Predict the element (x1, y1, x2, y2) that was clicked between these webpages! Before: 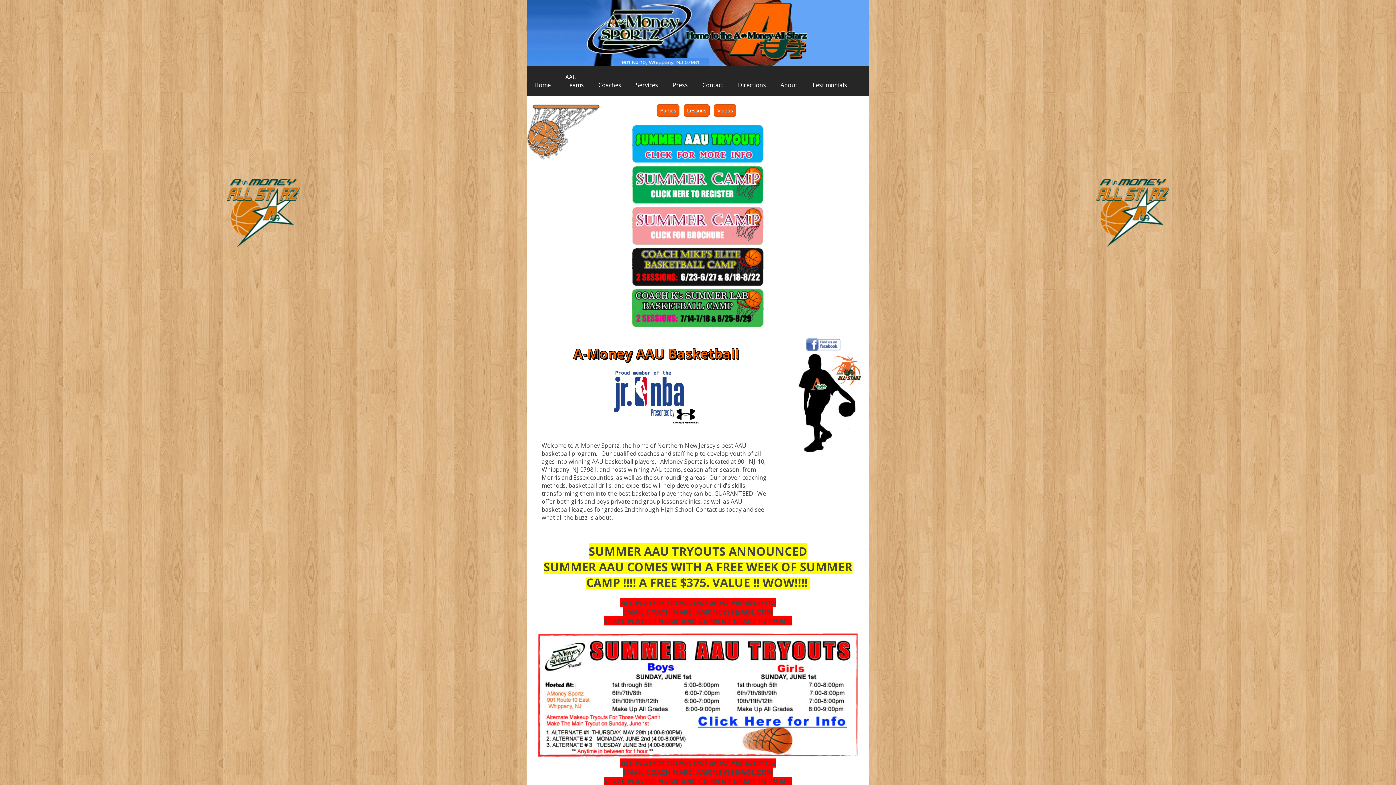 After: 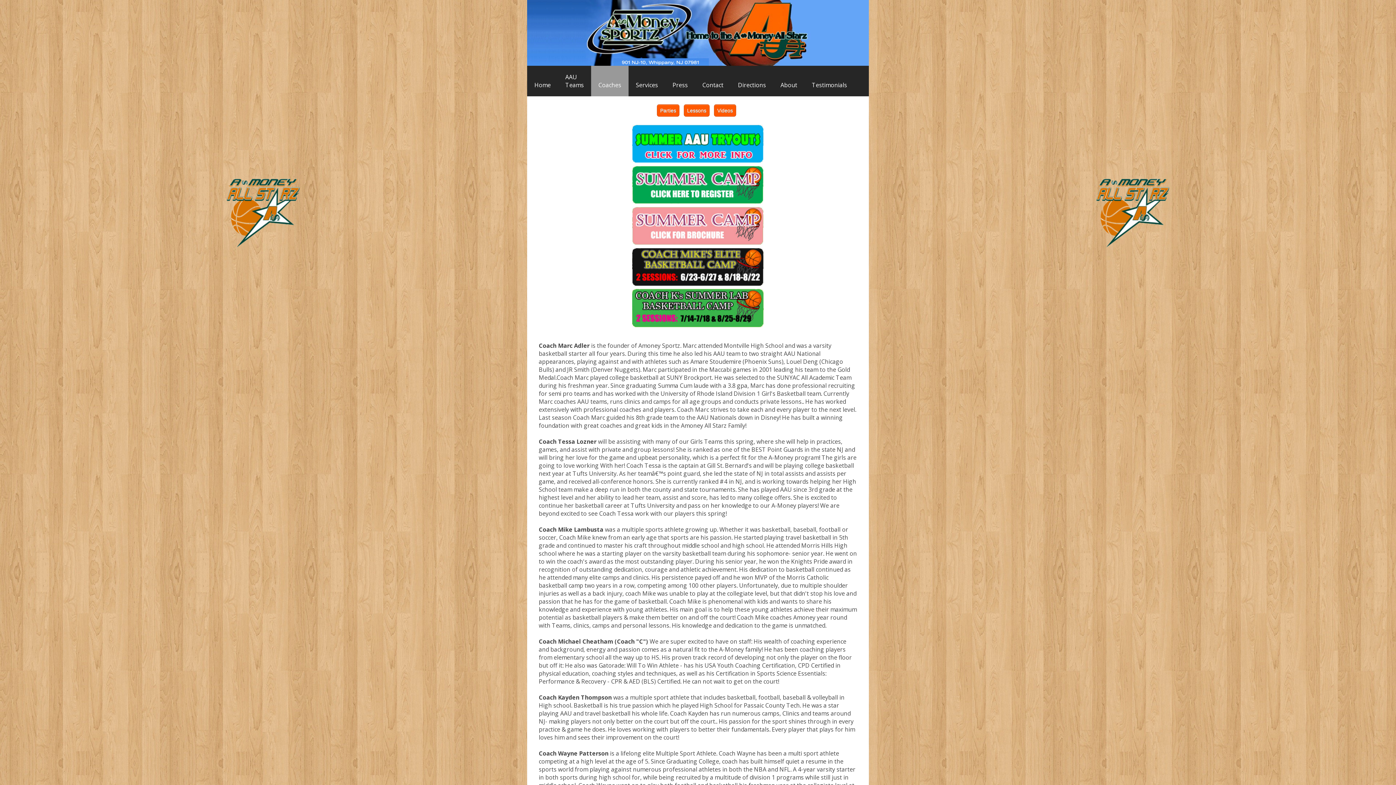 Action: bbox: (591, 65, 628, 96) label: 
Coaches